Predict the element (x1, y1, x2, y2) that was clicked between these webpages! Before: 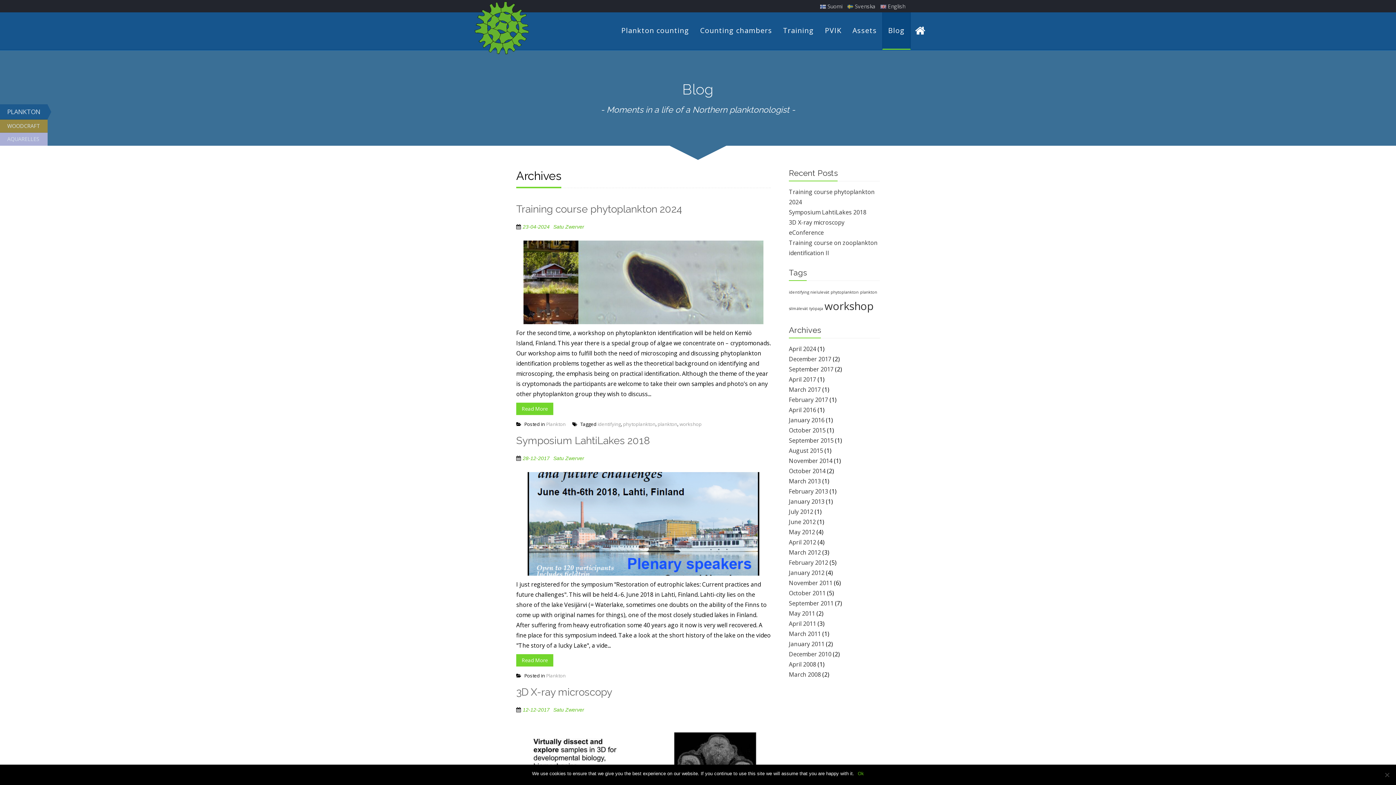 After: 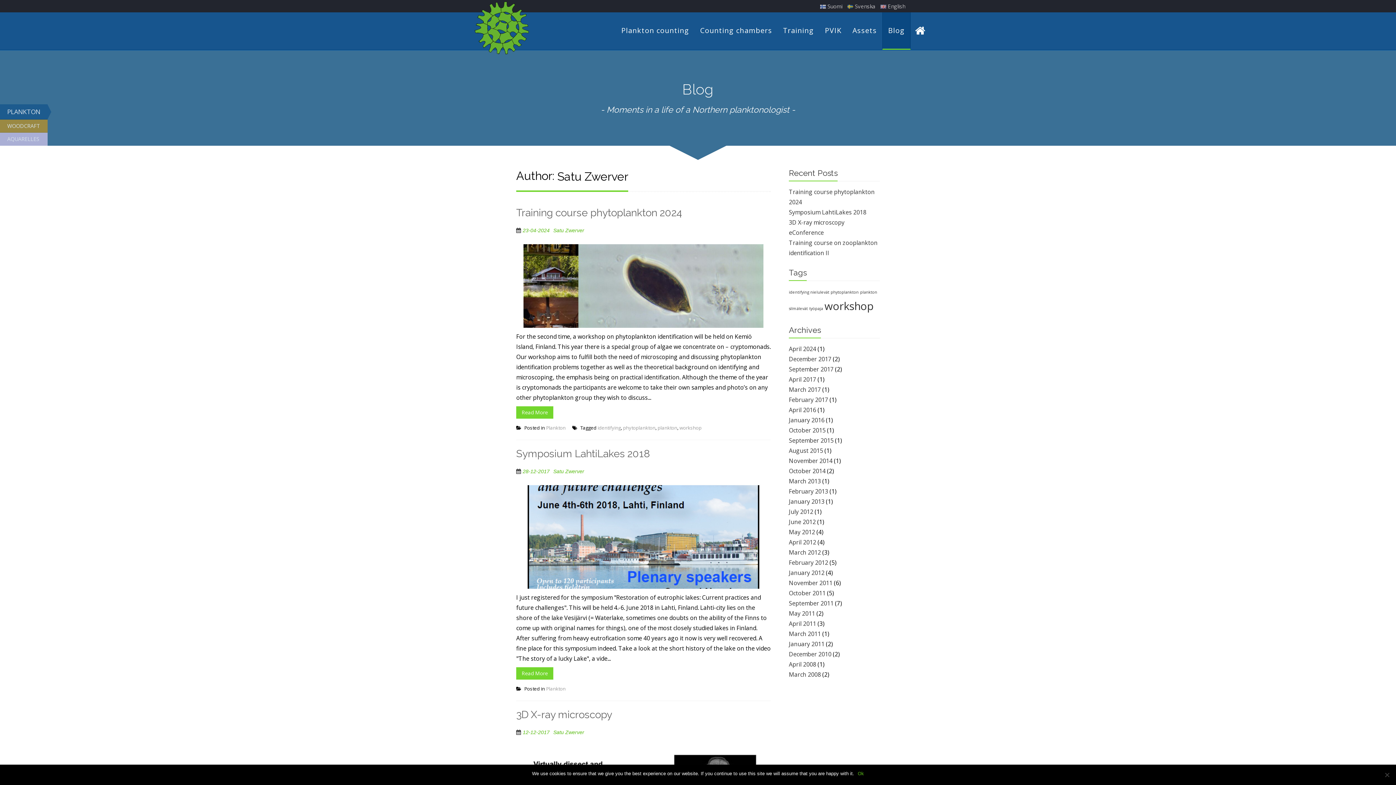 Action: bbox: (553, 707, 584, 713) label: Satu Zwerver